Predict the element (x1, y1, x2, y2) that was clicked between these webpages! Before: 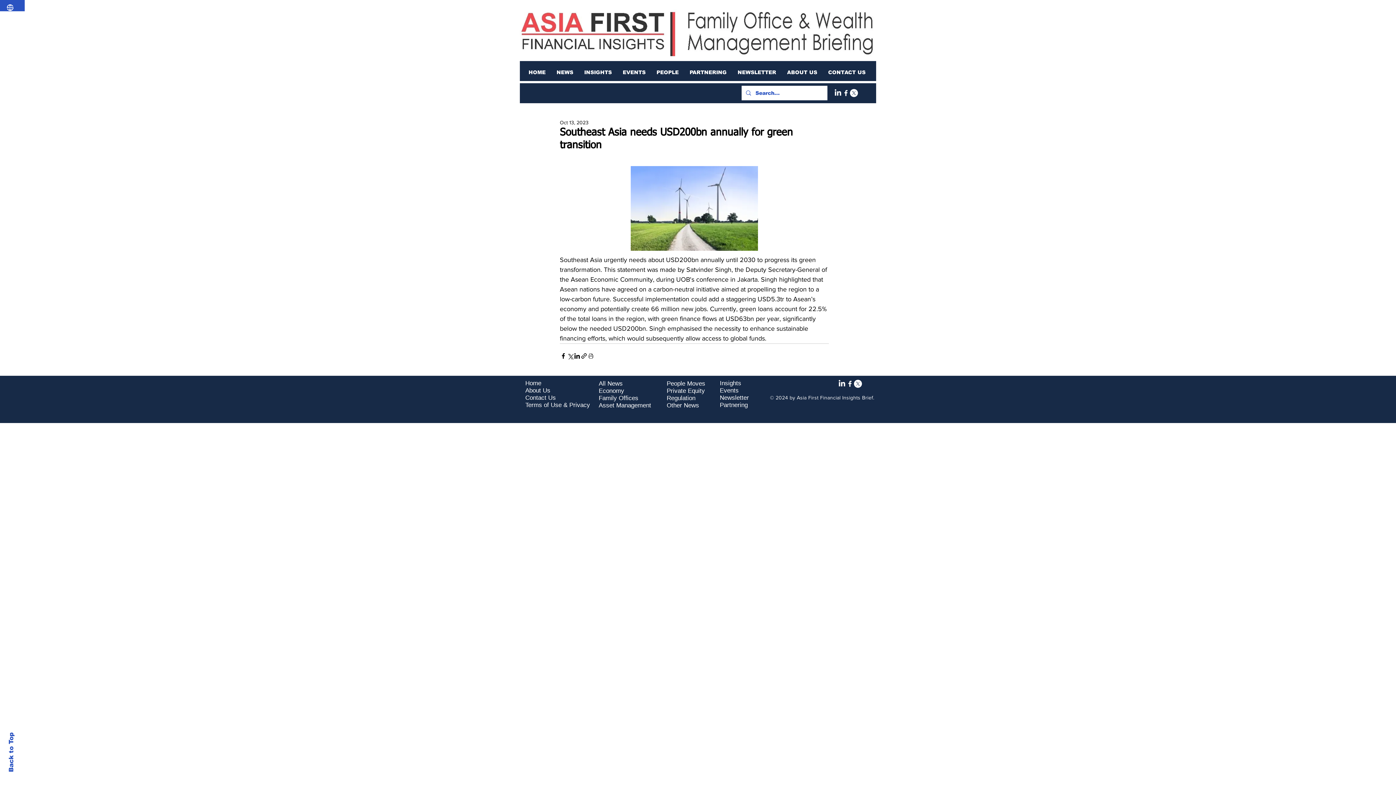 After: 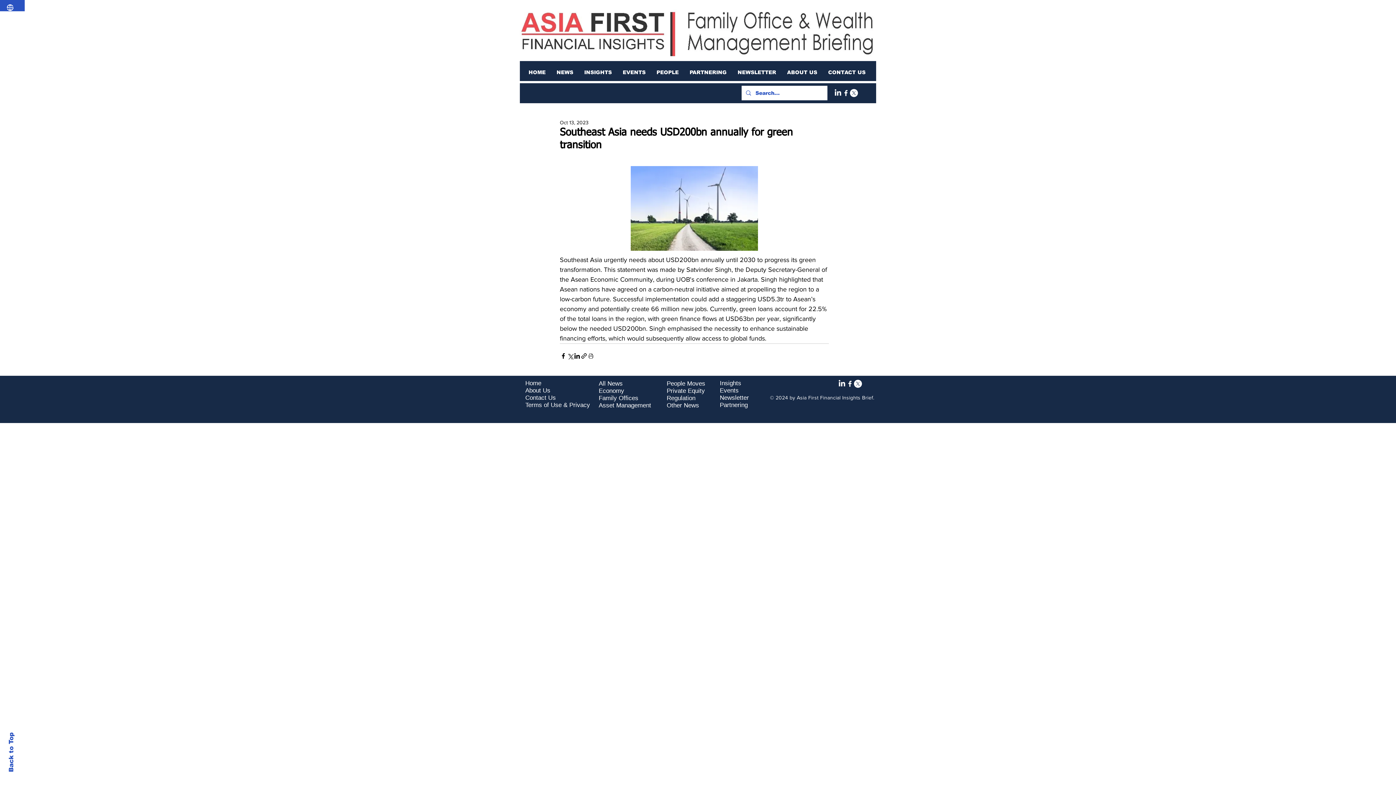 Action: label: NEWS bbox: (551, 65, 578, 79)